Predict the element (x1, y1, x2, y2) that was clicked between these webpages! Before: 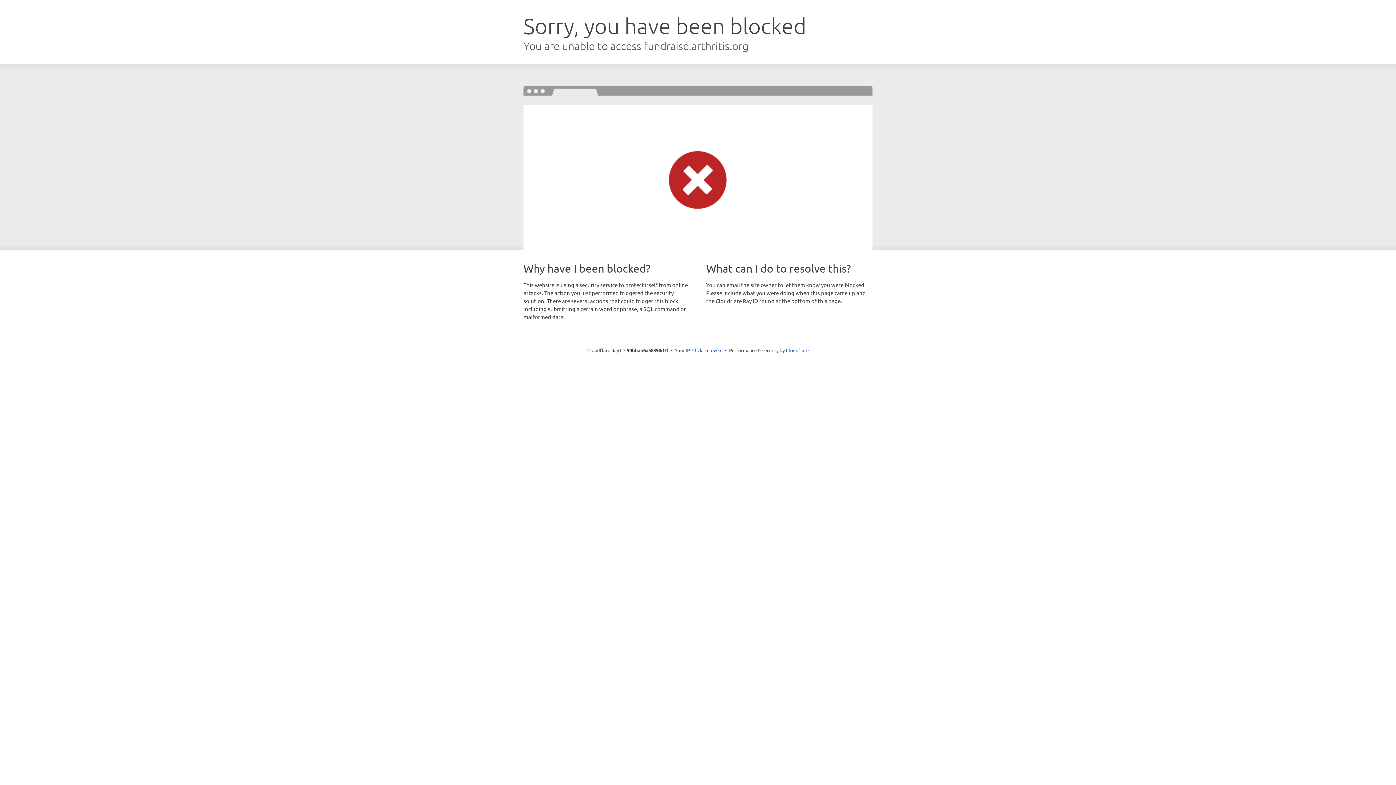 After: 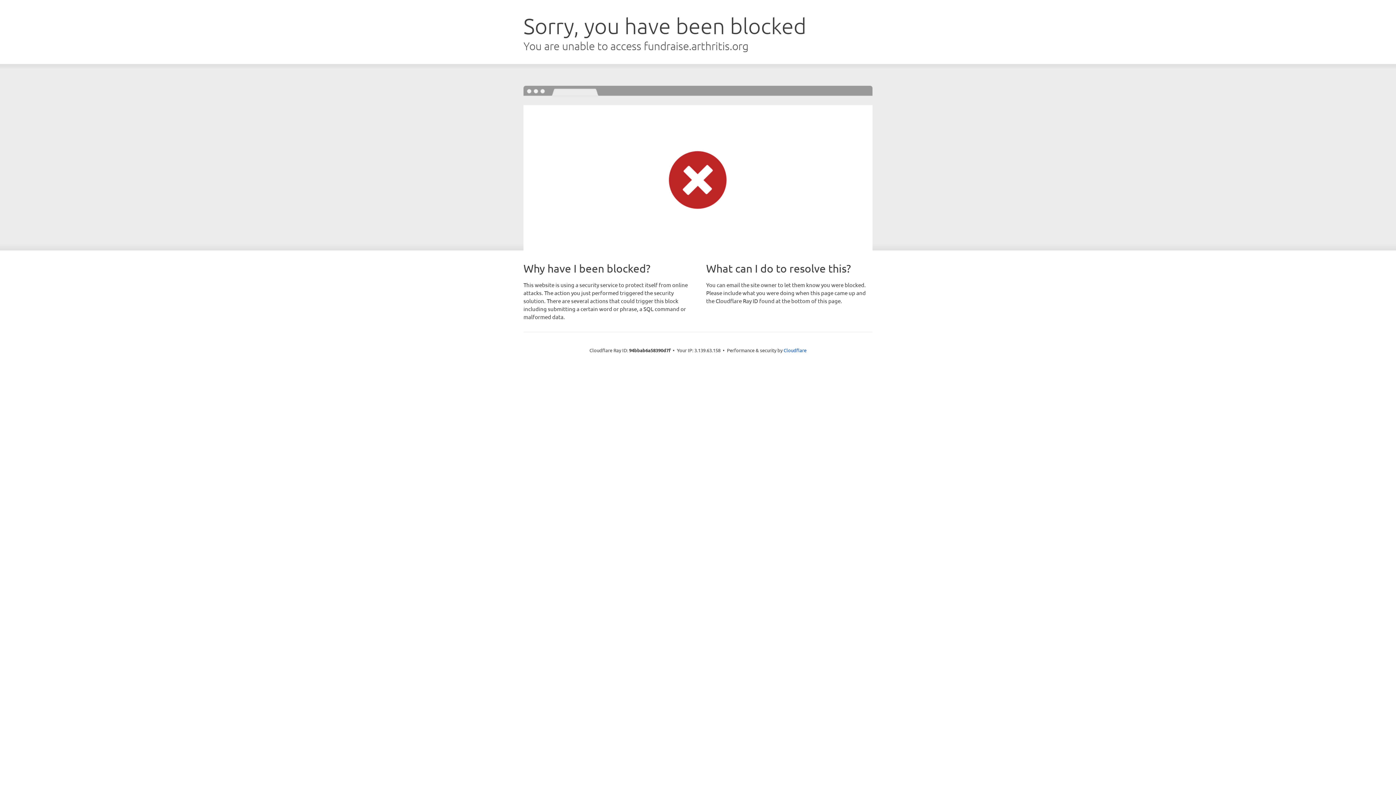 Action: bbox: (692, 346, 722, 353) label: Click to reveal